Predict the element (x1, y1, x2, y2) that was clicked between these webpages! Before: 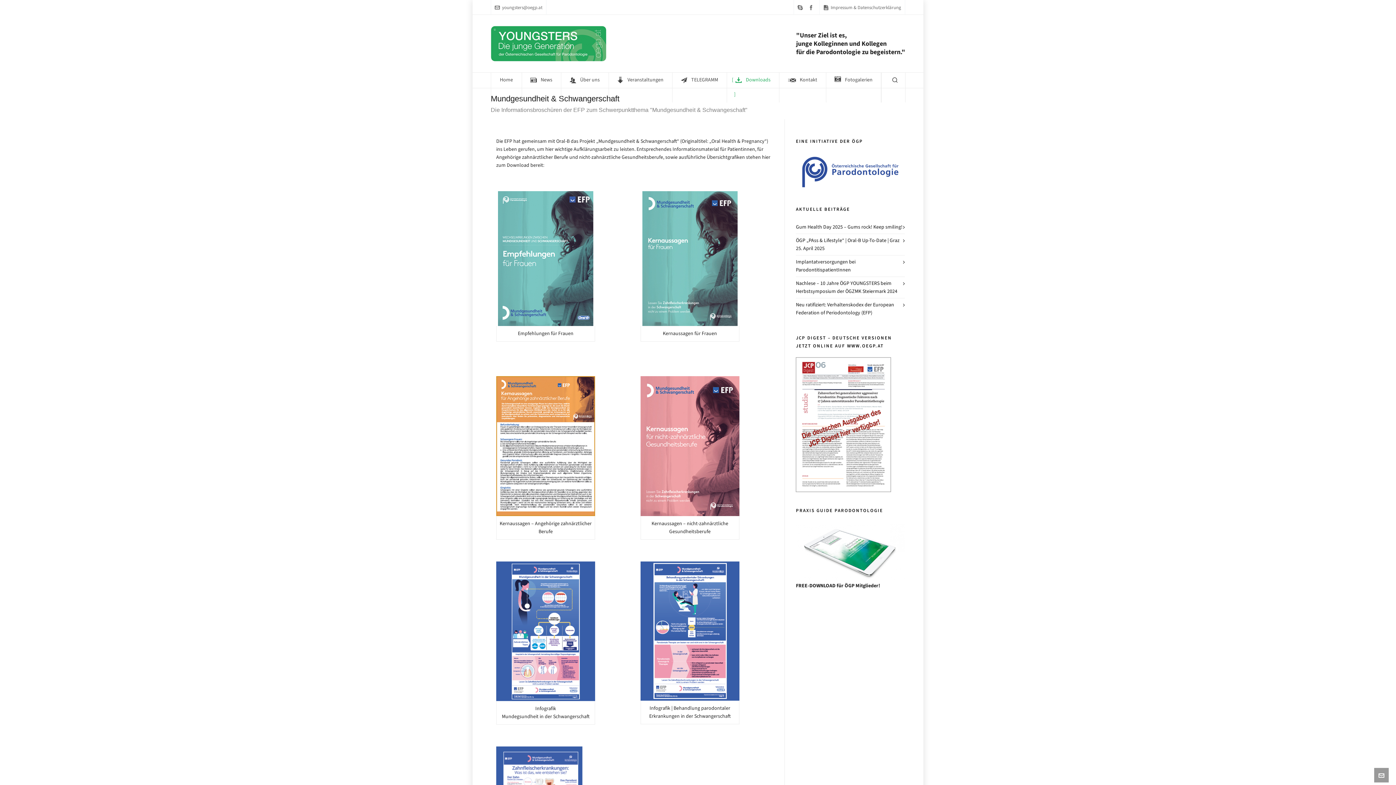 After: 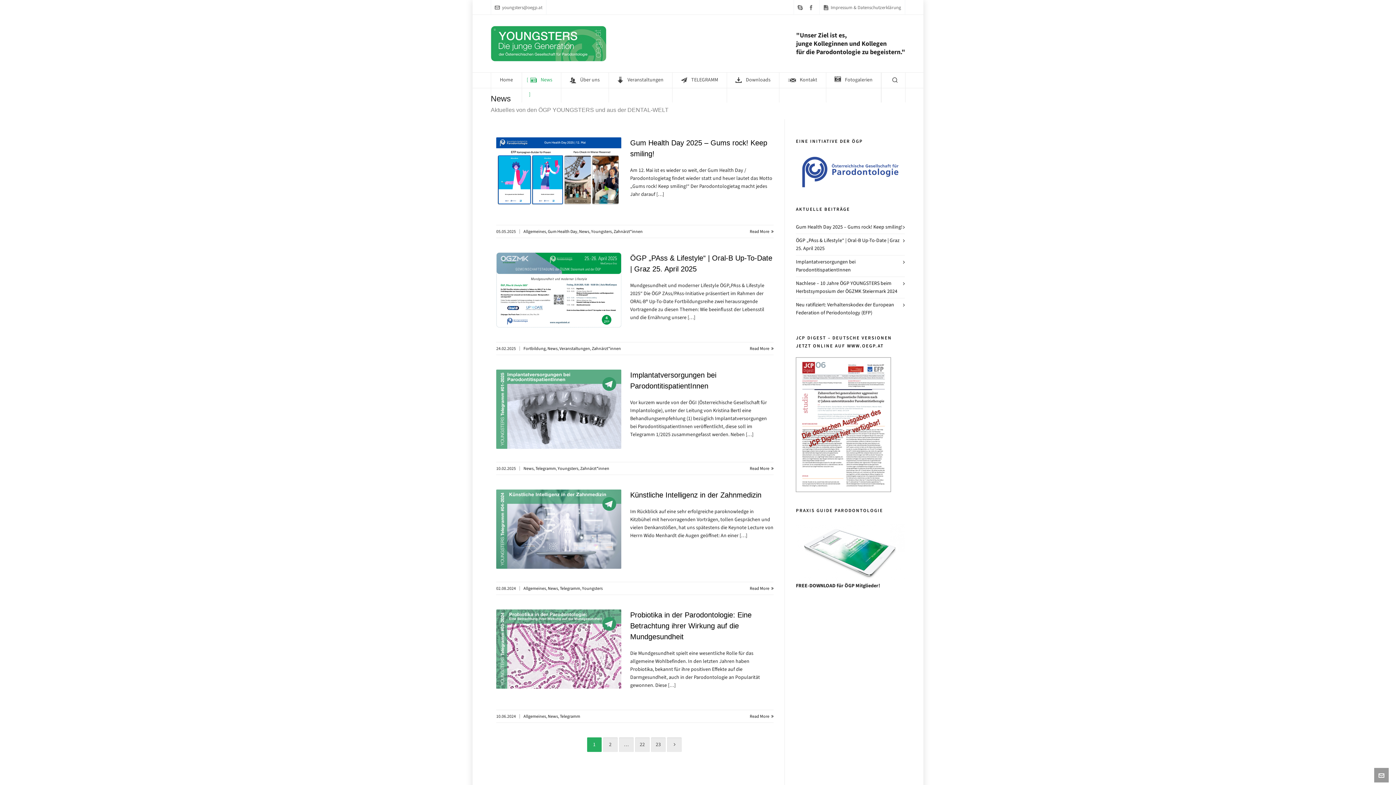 Action: bbox: (521, 72, 561, 102) label: News